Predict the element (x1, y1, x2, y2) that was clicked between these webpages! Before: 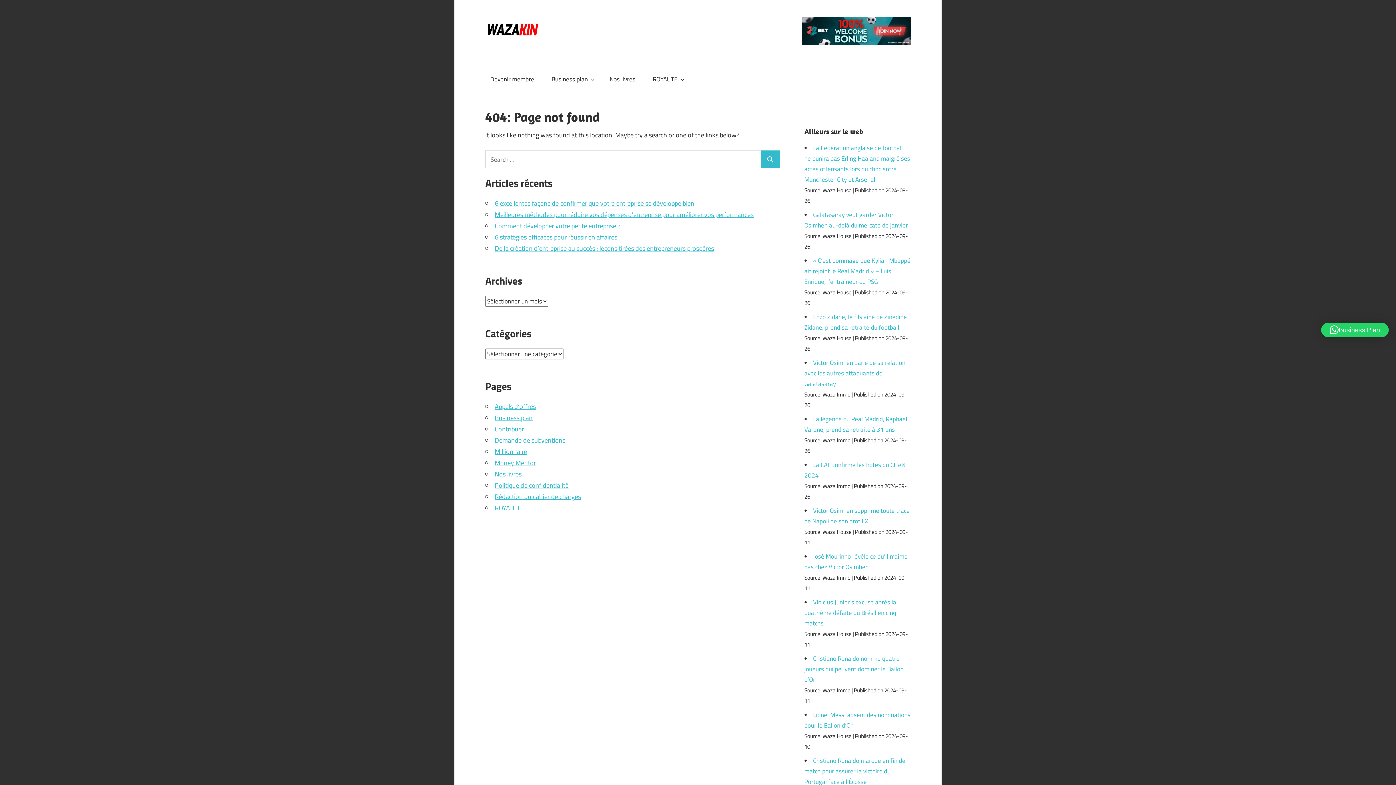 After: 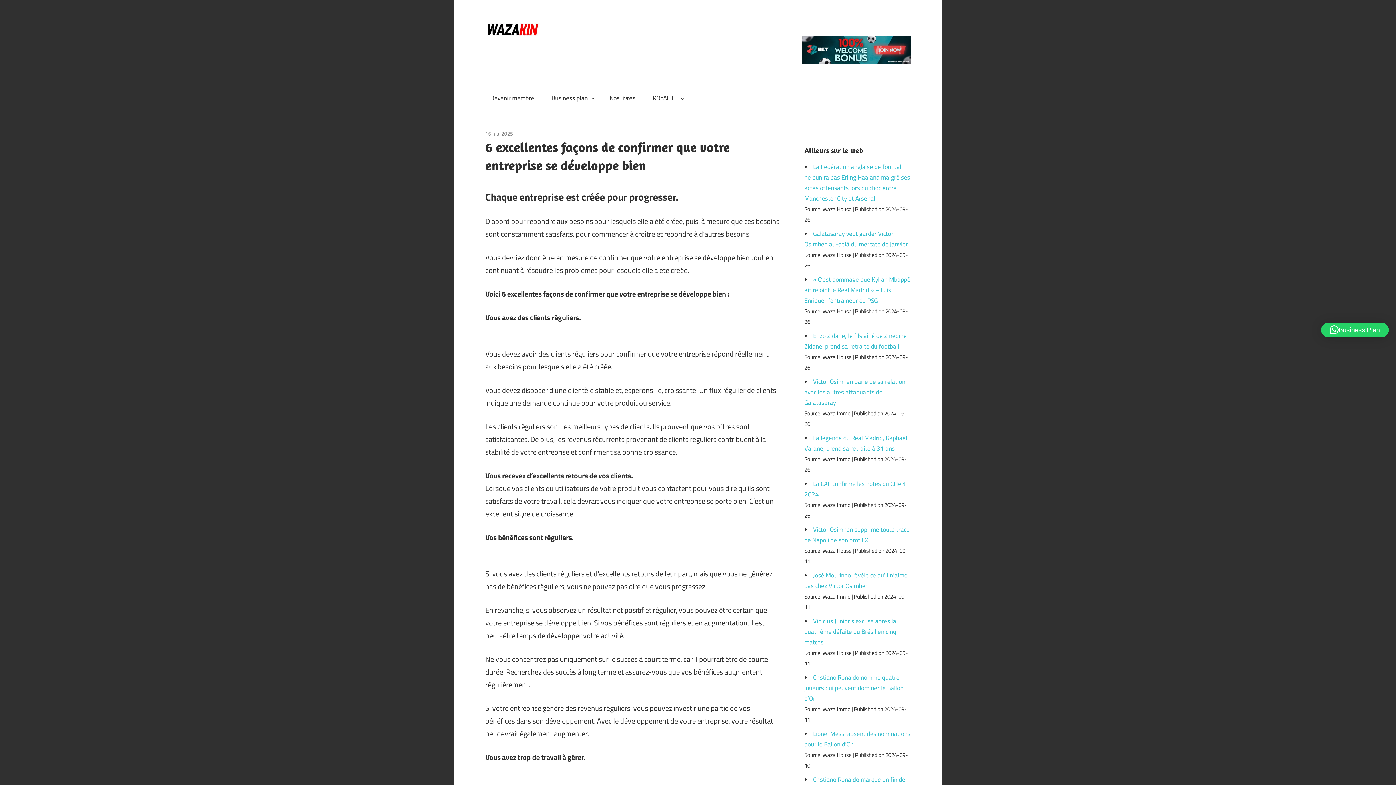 Action: label: 6 excellentes façons de confirmer que votre entreprise se développe bien bbox: (494, 198, 694, 208)